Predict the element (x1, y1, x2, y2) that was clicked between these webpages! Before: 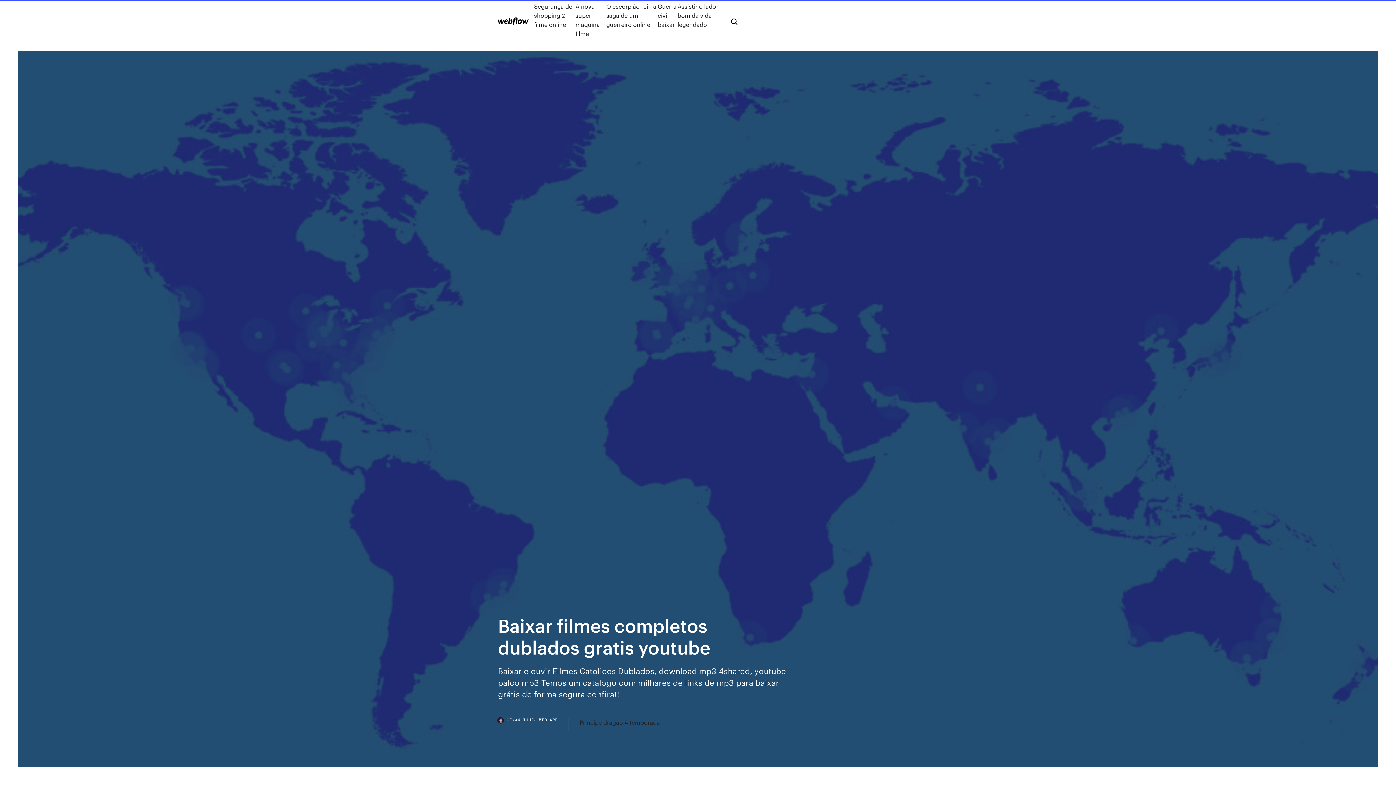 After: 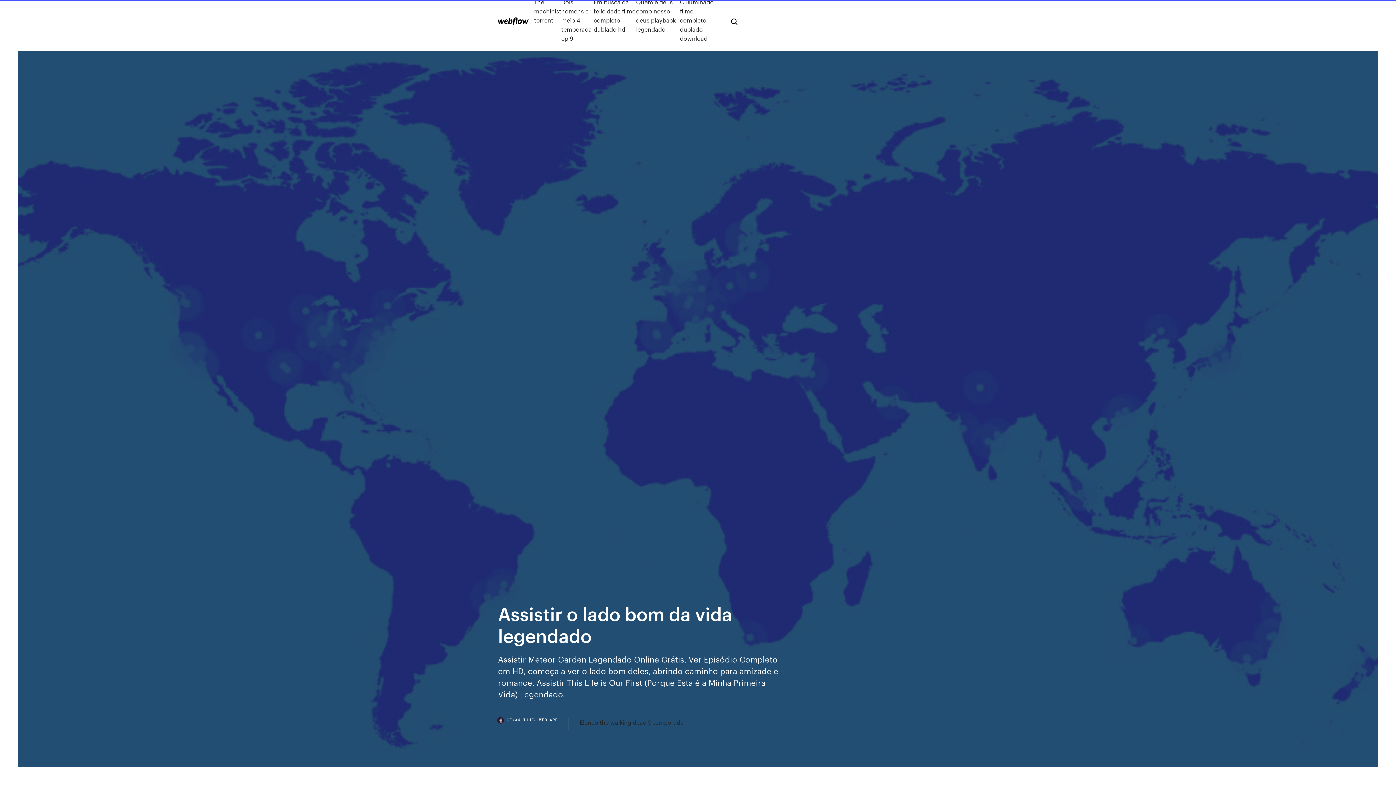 Action: bbox: (677, 1, 719, 38) label: Assistir o lado bom da vida legendado